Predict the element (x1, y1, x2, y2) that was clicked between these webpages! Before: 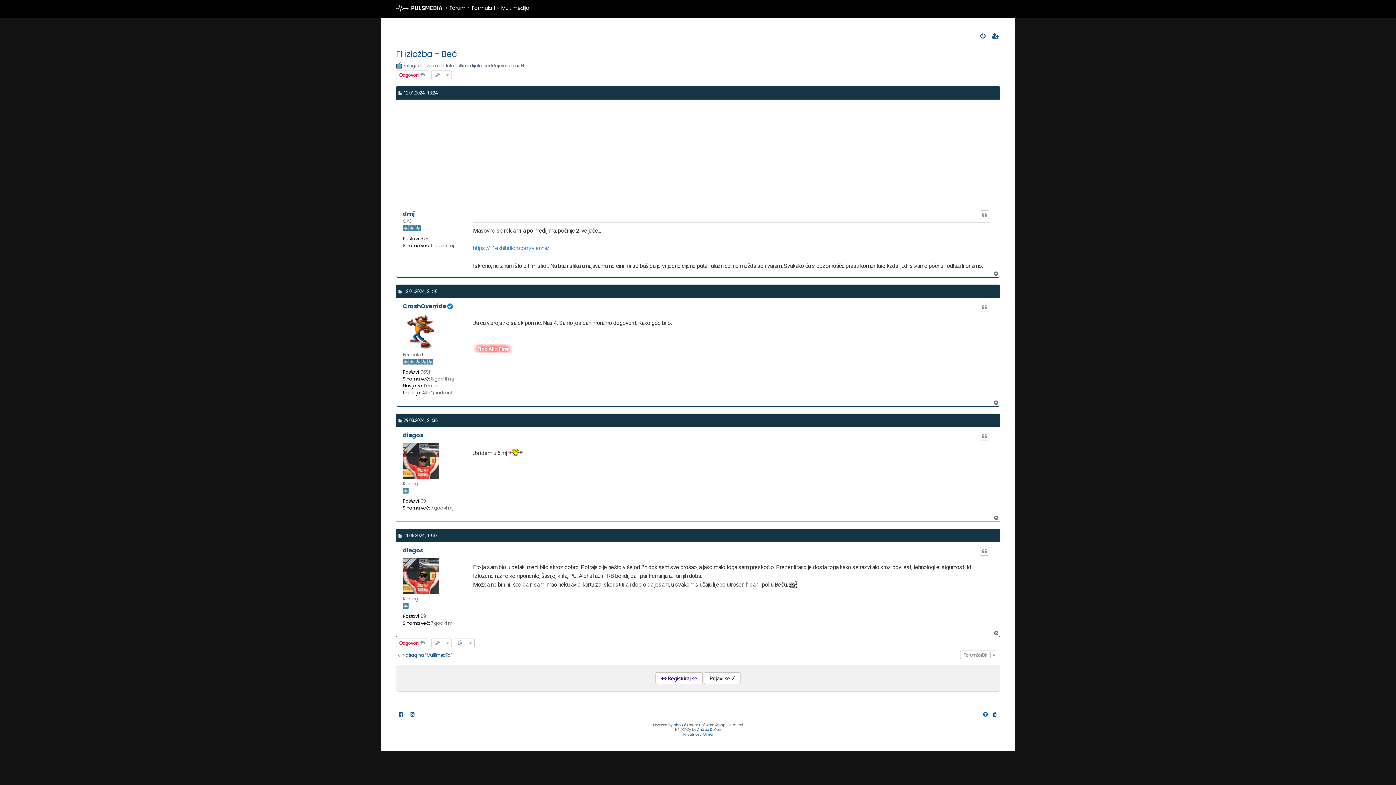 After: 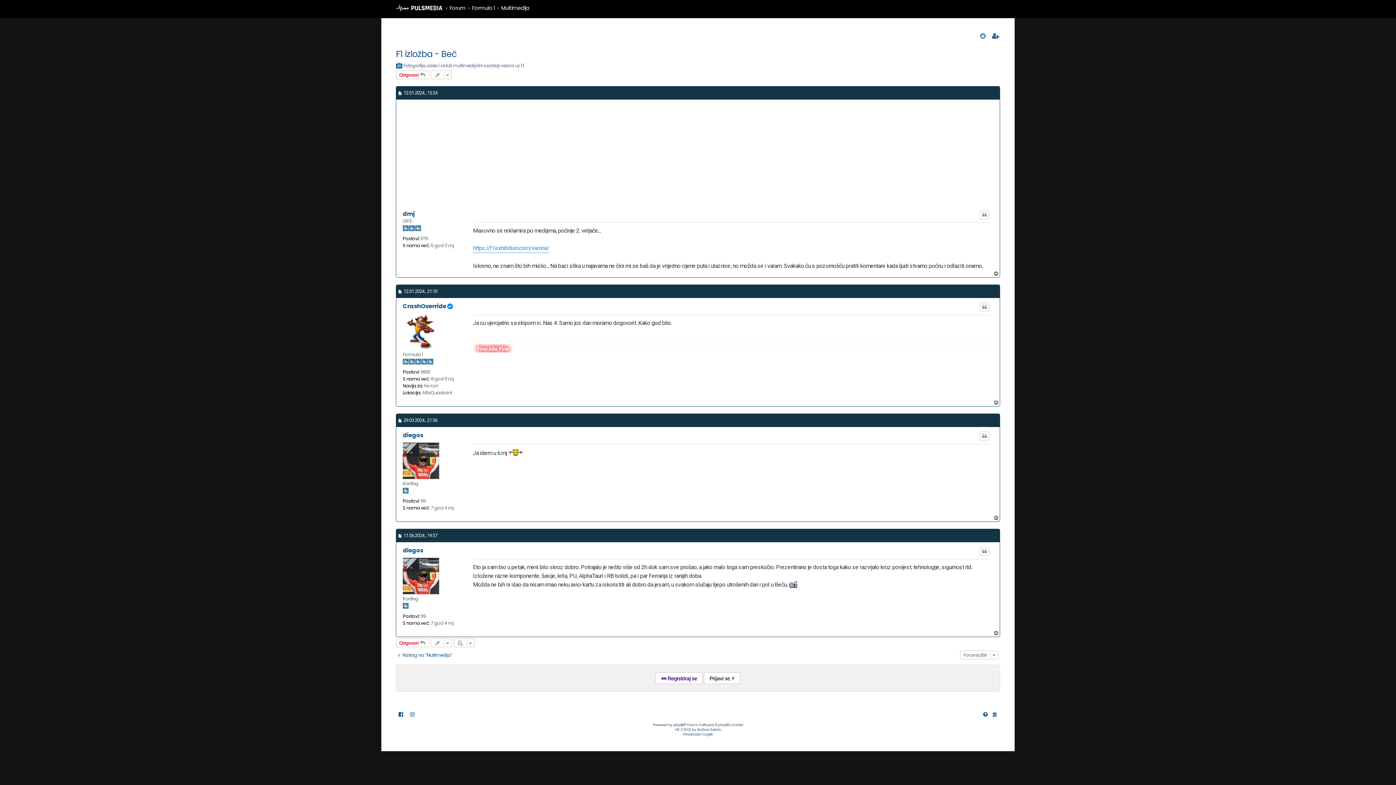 Action: label: Vrh bbox: (993, 399, 1000, 406)